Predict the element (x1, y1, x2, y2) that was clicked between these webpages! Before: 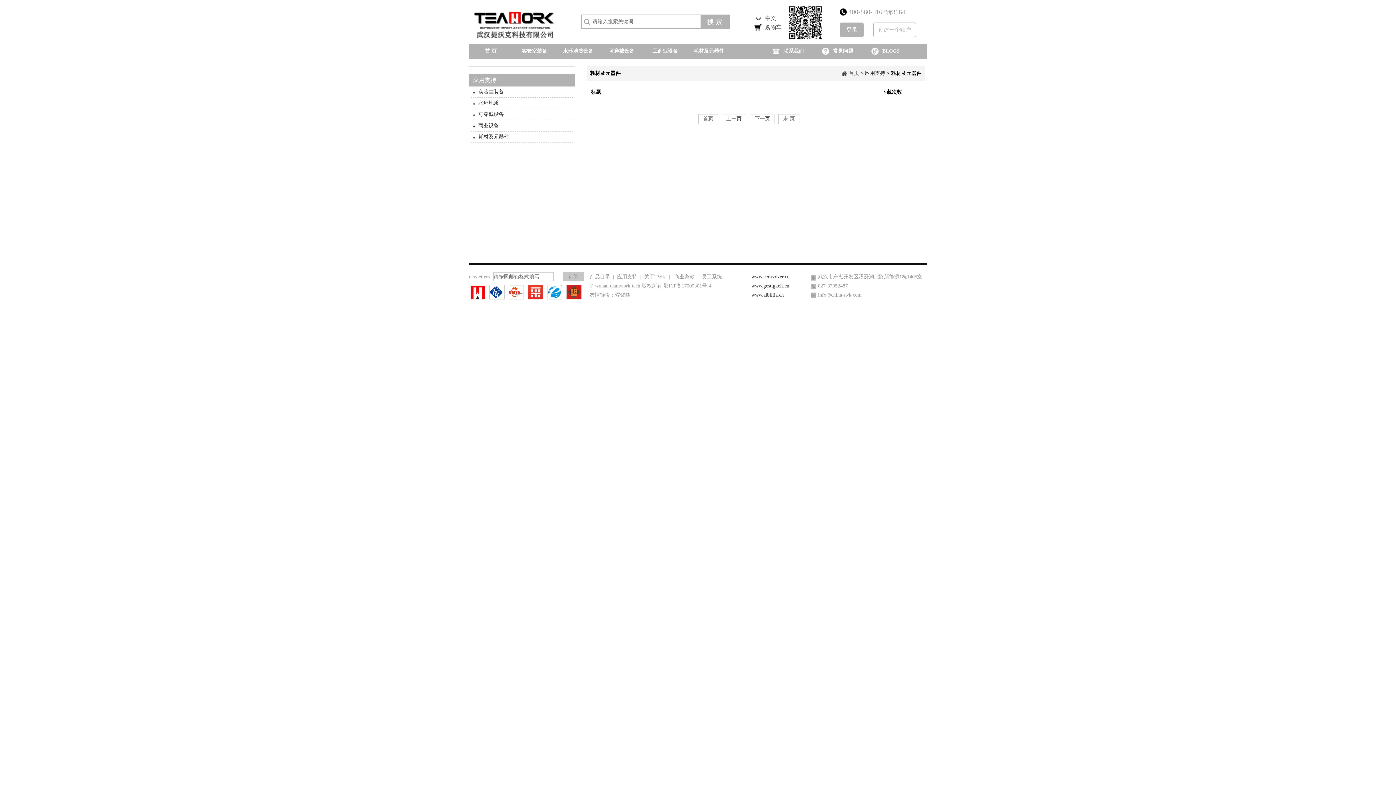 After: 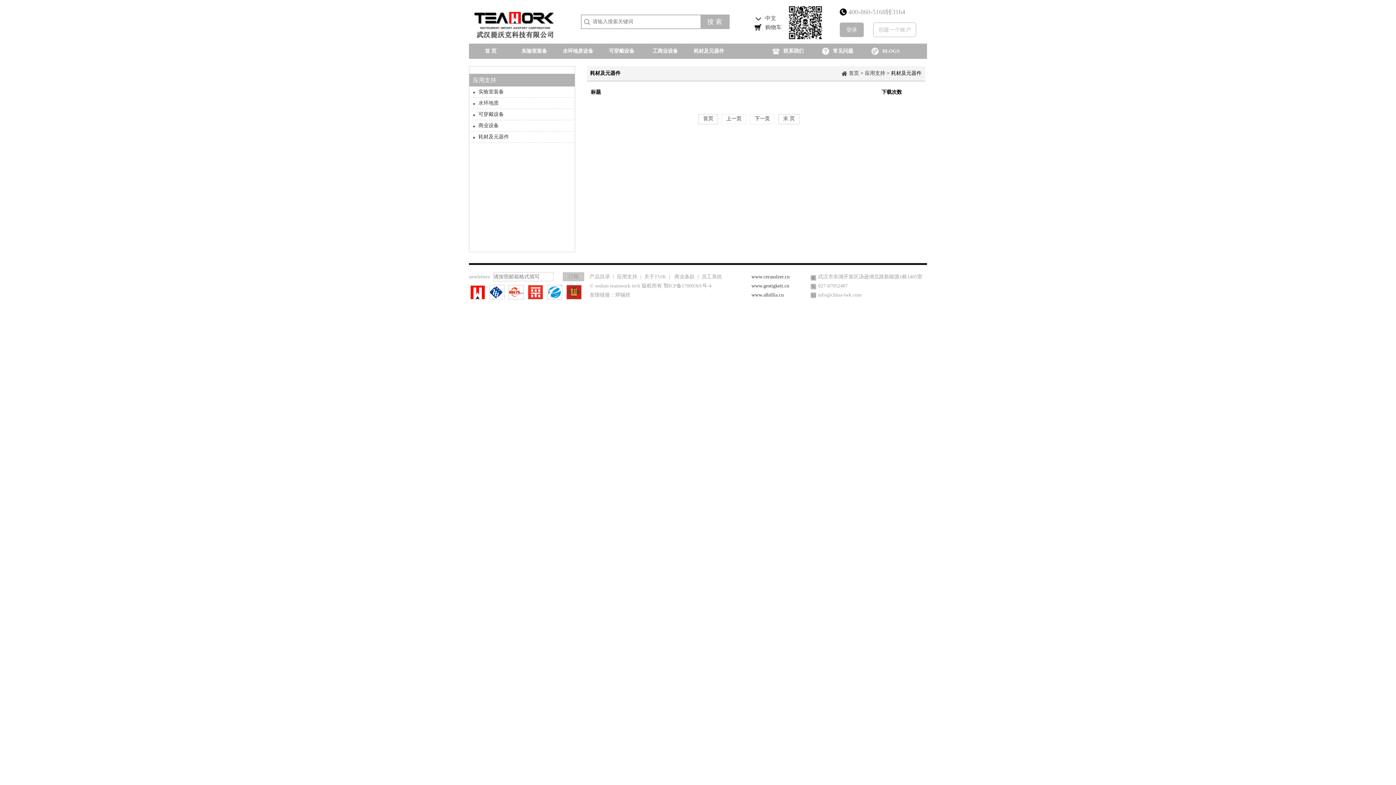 Action: bbox: (509, 285, 523, 299)